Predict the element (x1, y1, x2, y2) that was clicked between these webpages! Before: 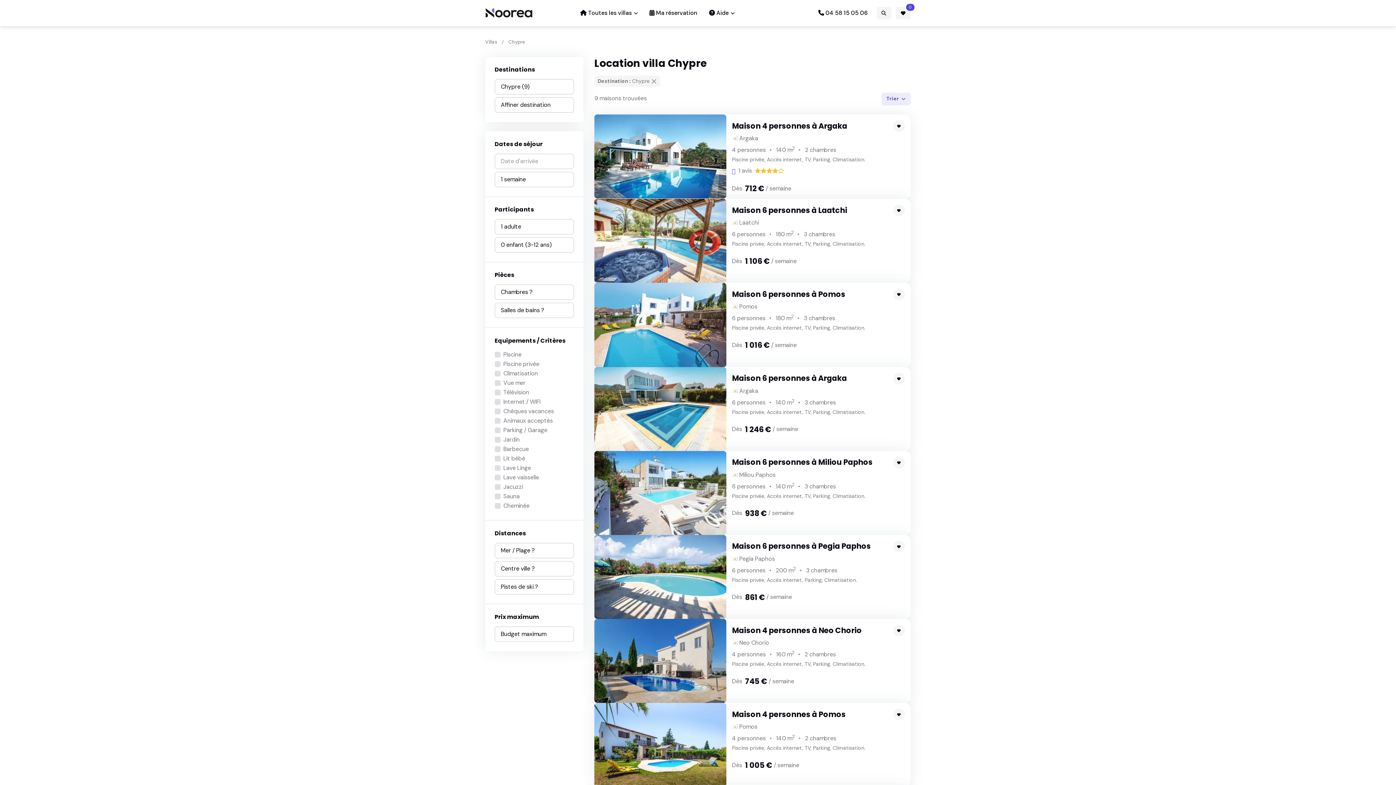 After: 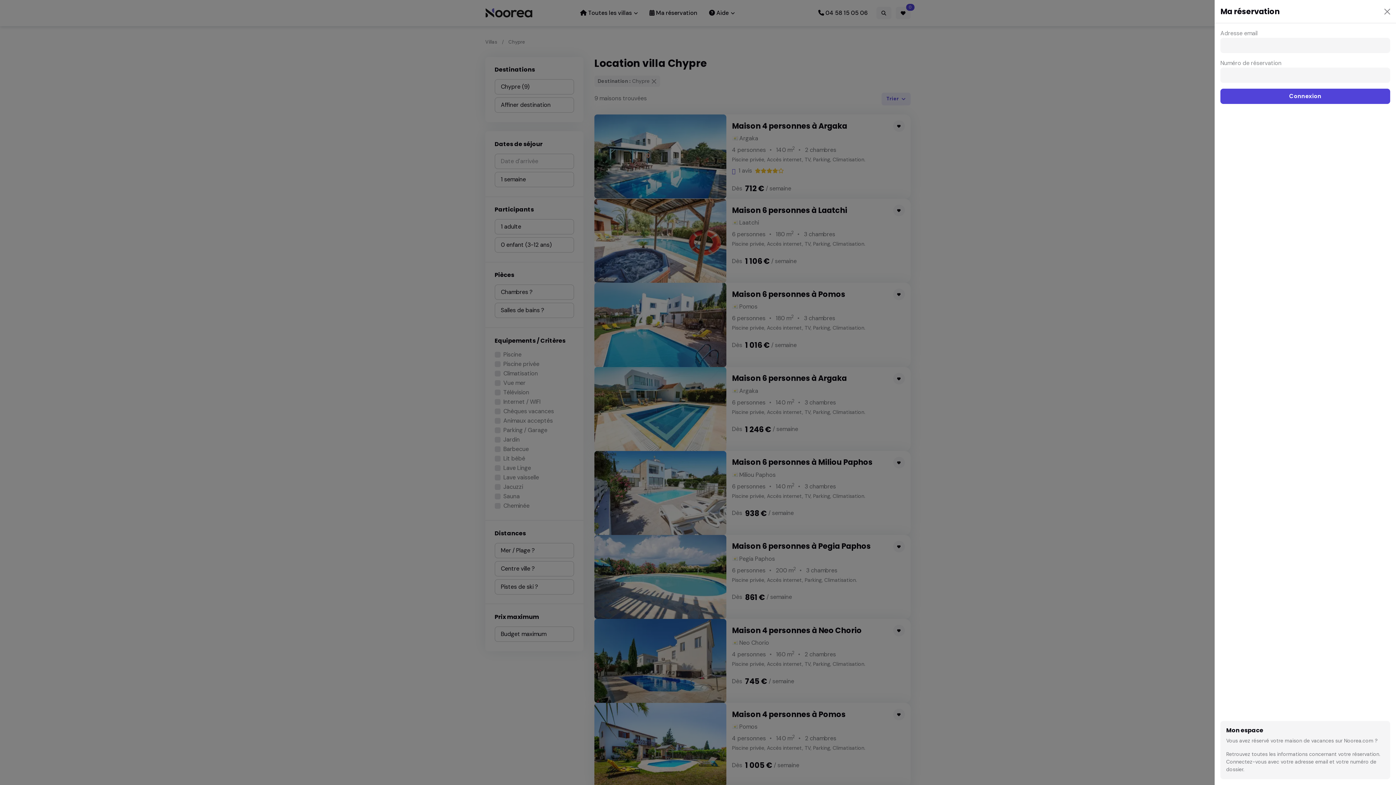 Action: label: Ma réservation bbox: (643, 2, 703, 23)